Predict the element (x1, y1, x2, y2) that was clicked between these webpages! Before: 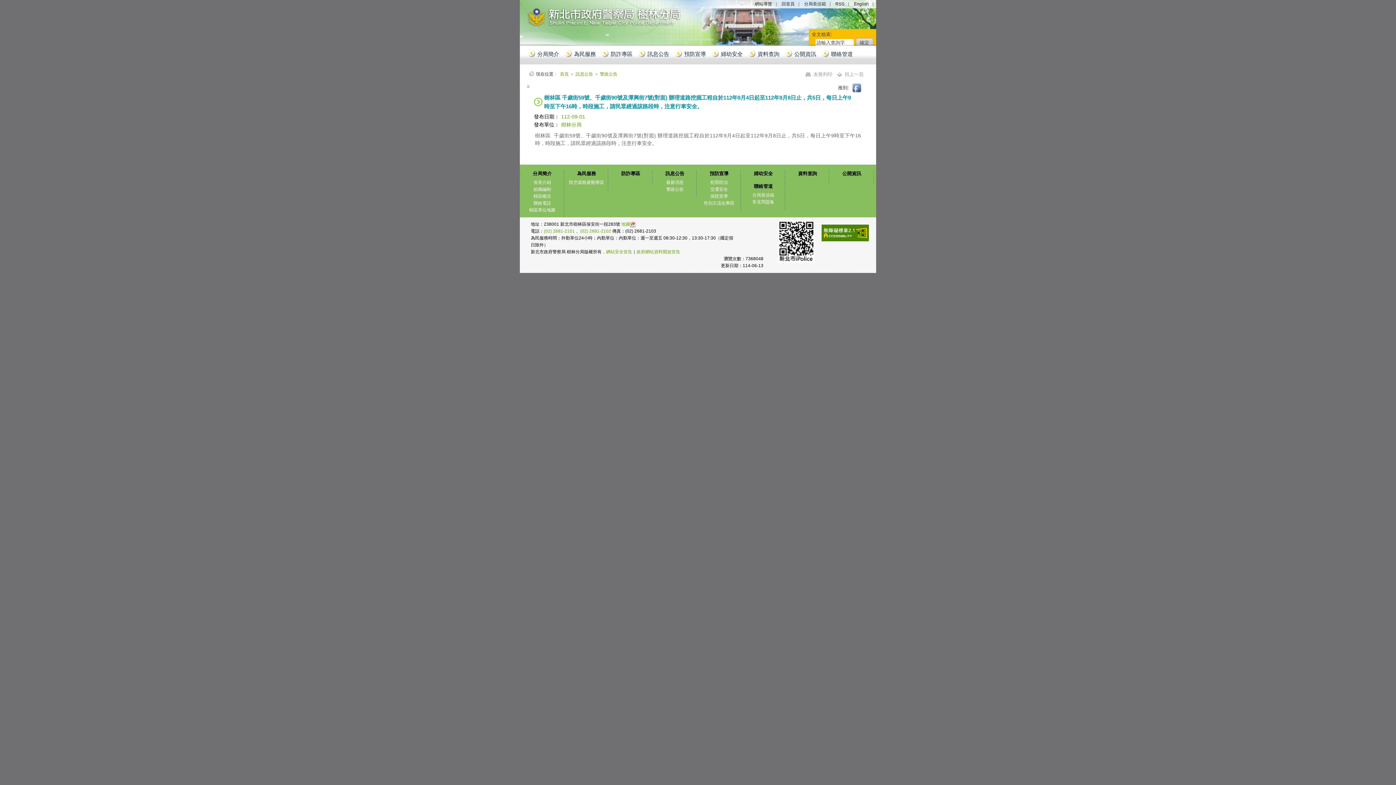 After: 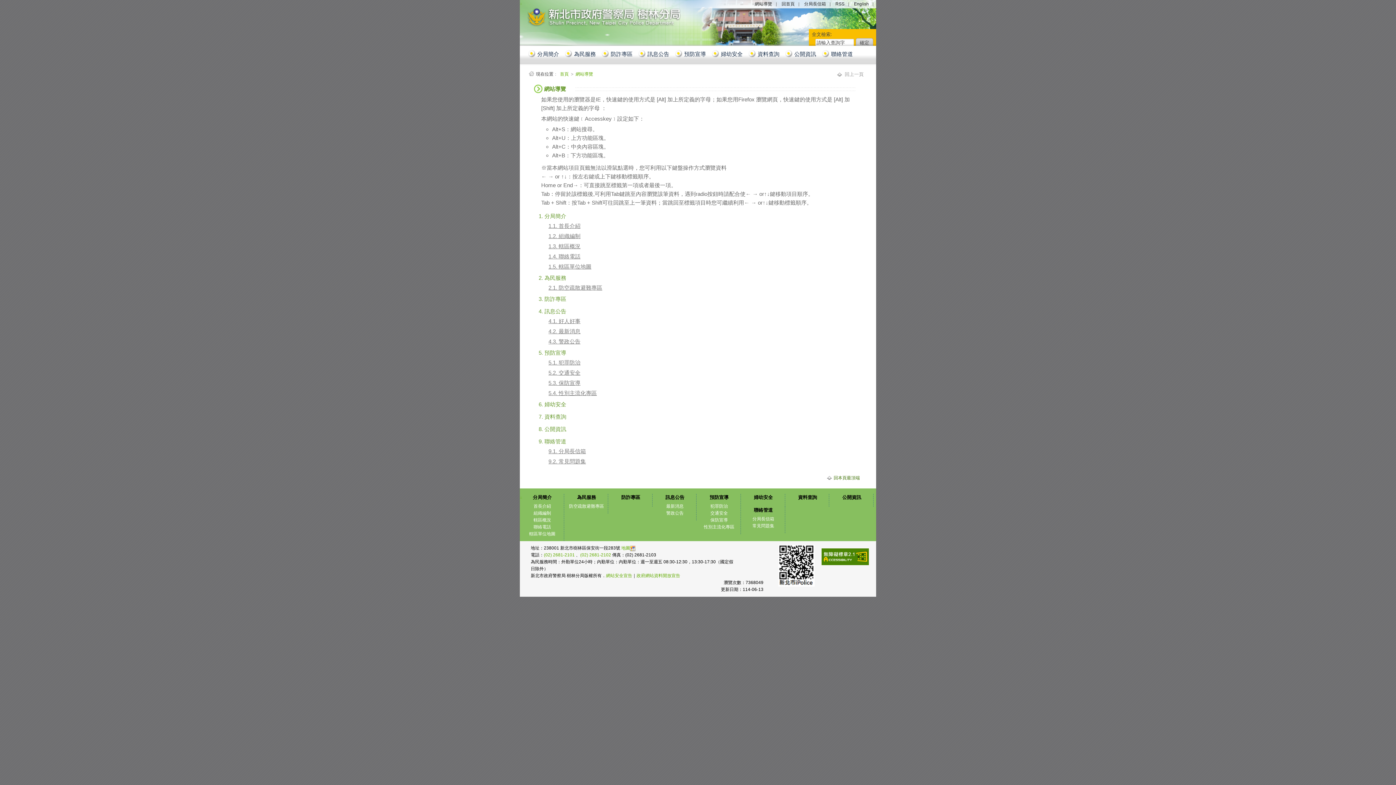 Action: bbox: (754, 1, 772, 6) label: 網站導覽